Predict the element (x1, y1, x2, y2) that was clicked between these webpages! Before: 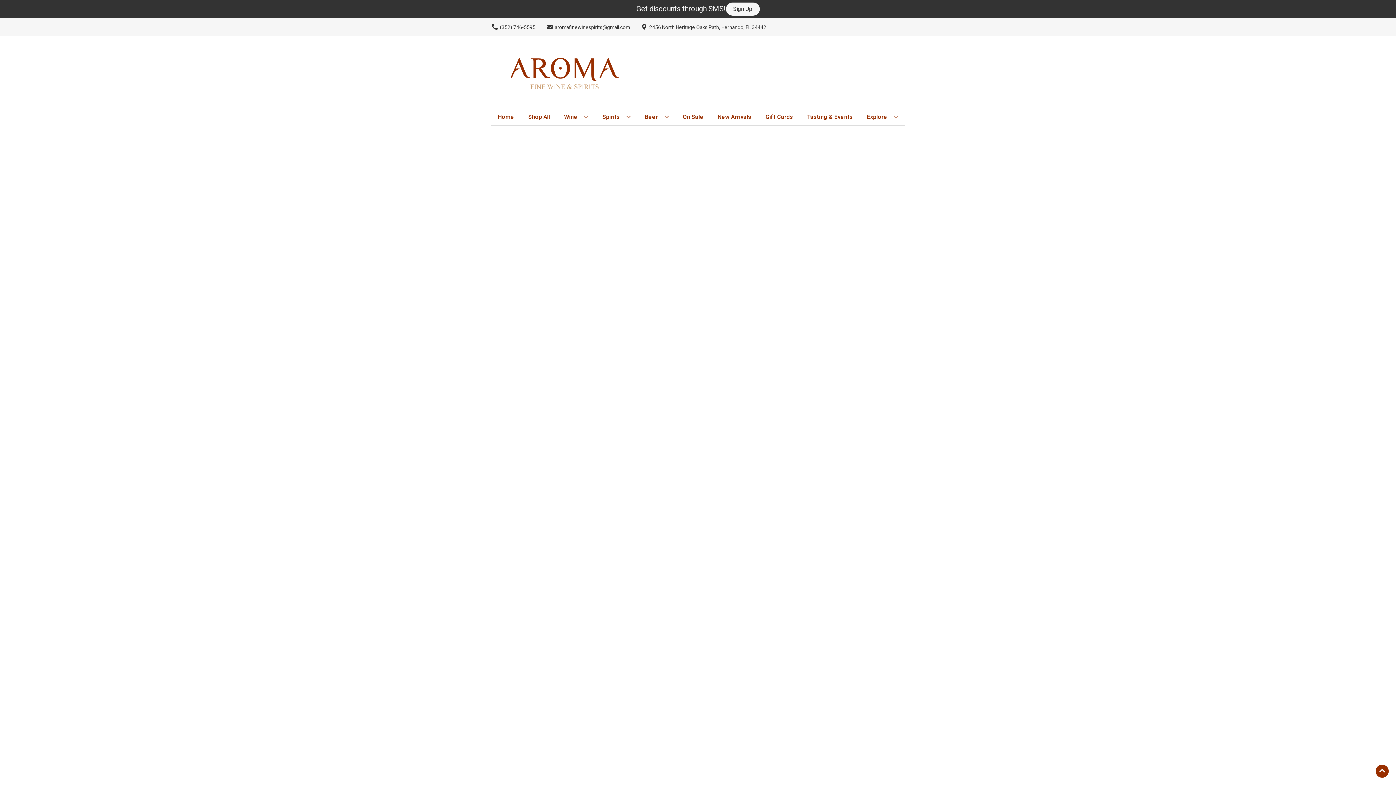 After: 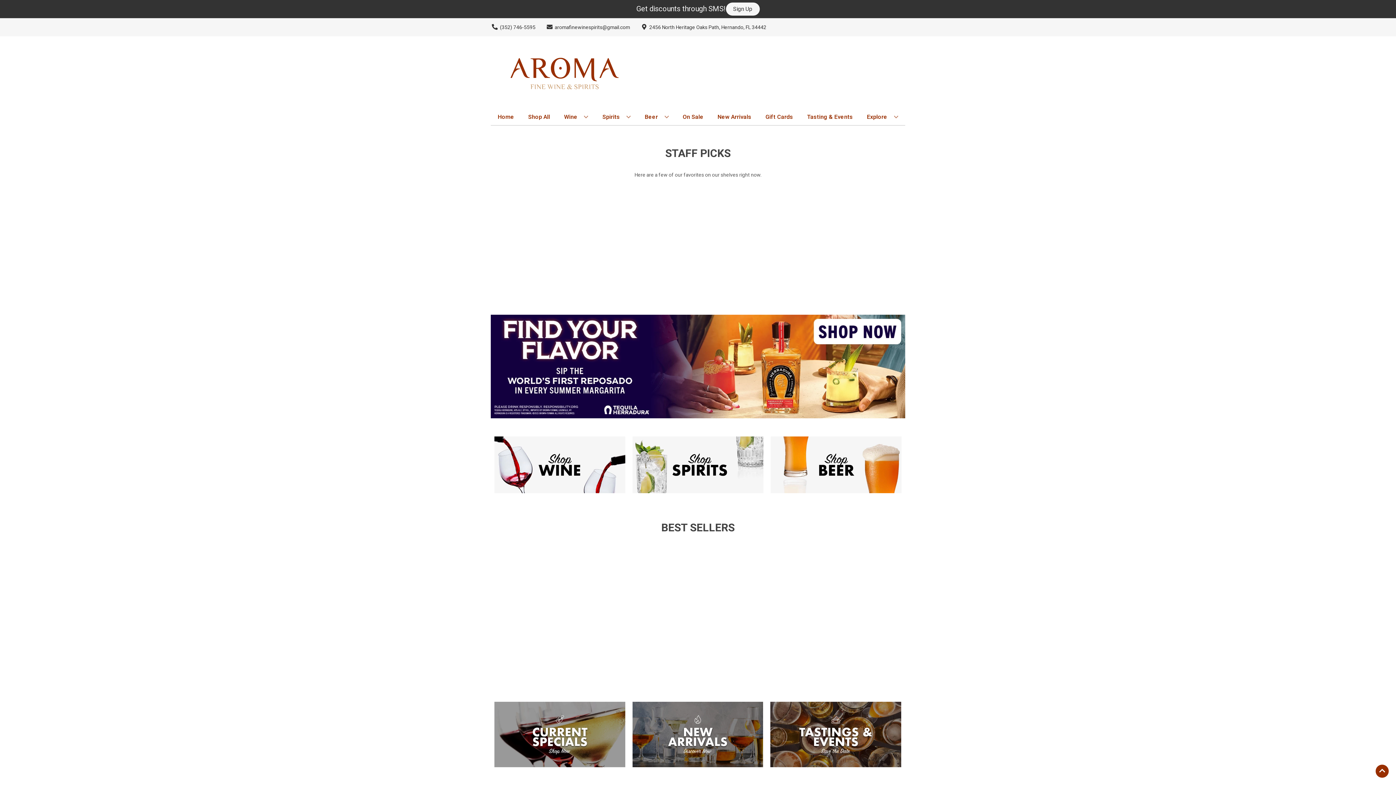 Action: label: Home bbox: (495, 109, 517, 125)